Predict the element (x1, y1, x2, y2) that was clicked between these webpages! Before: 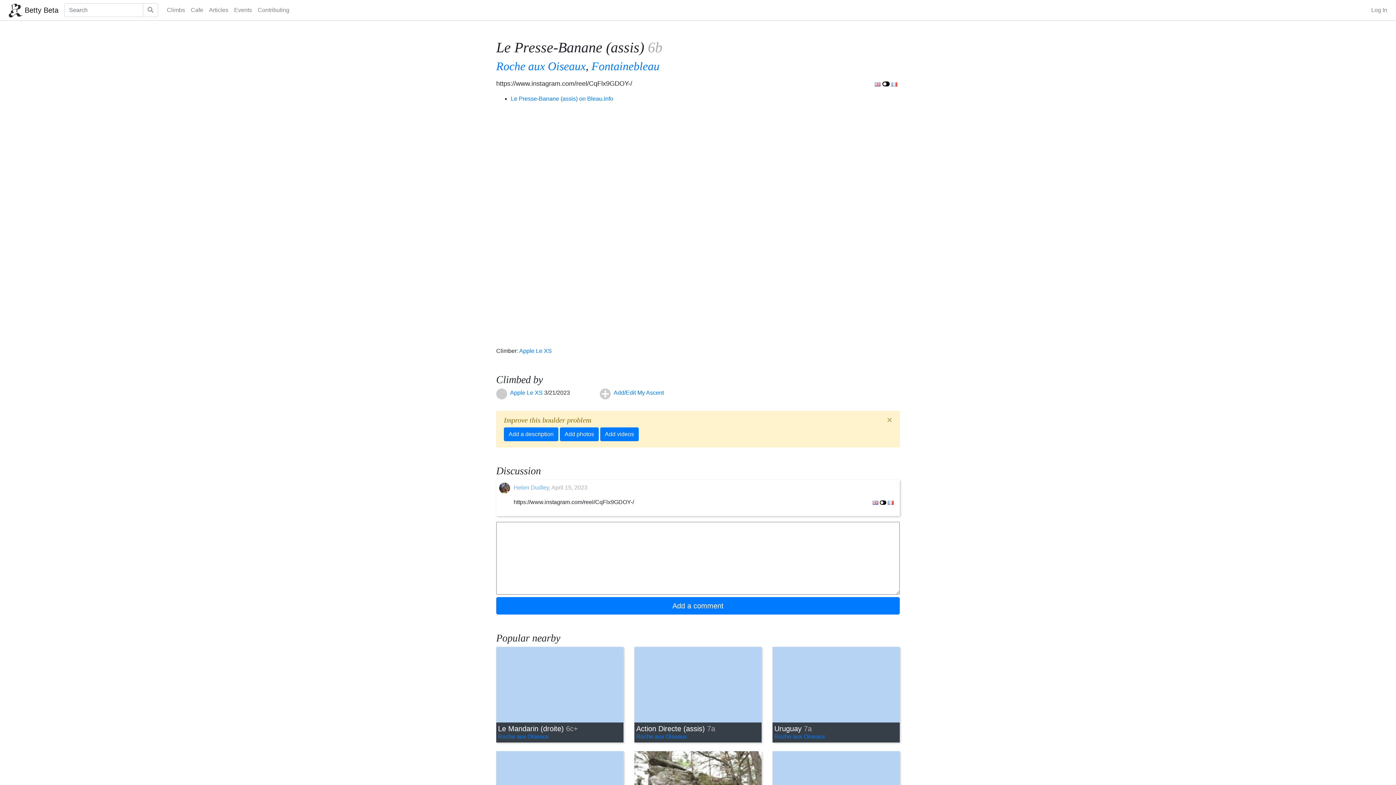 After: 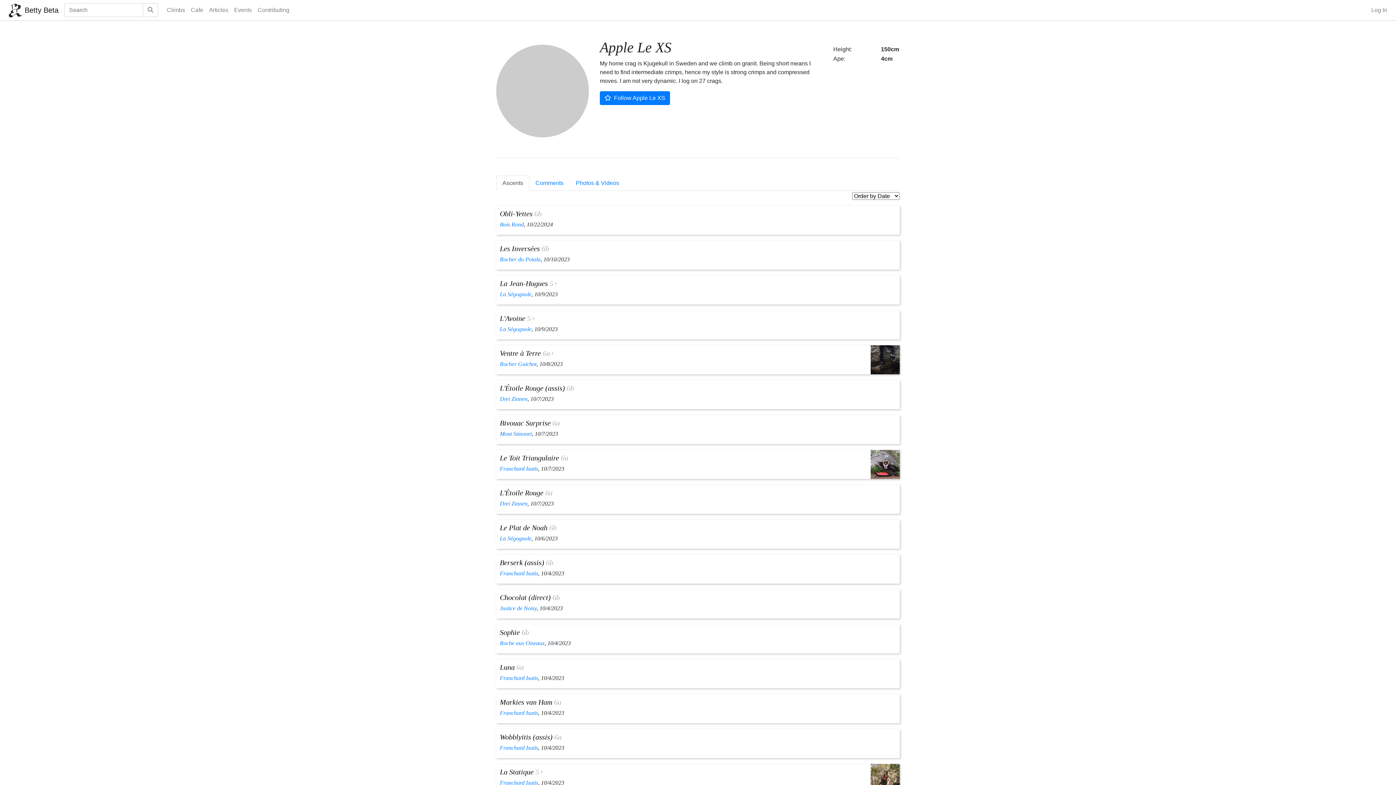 Action: bbox: (510, 389, 544, 396) label: Apple Le XS 